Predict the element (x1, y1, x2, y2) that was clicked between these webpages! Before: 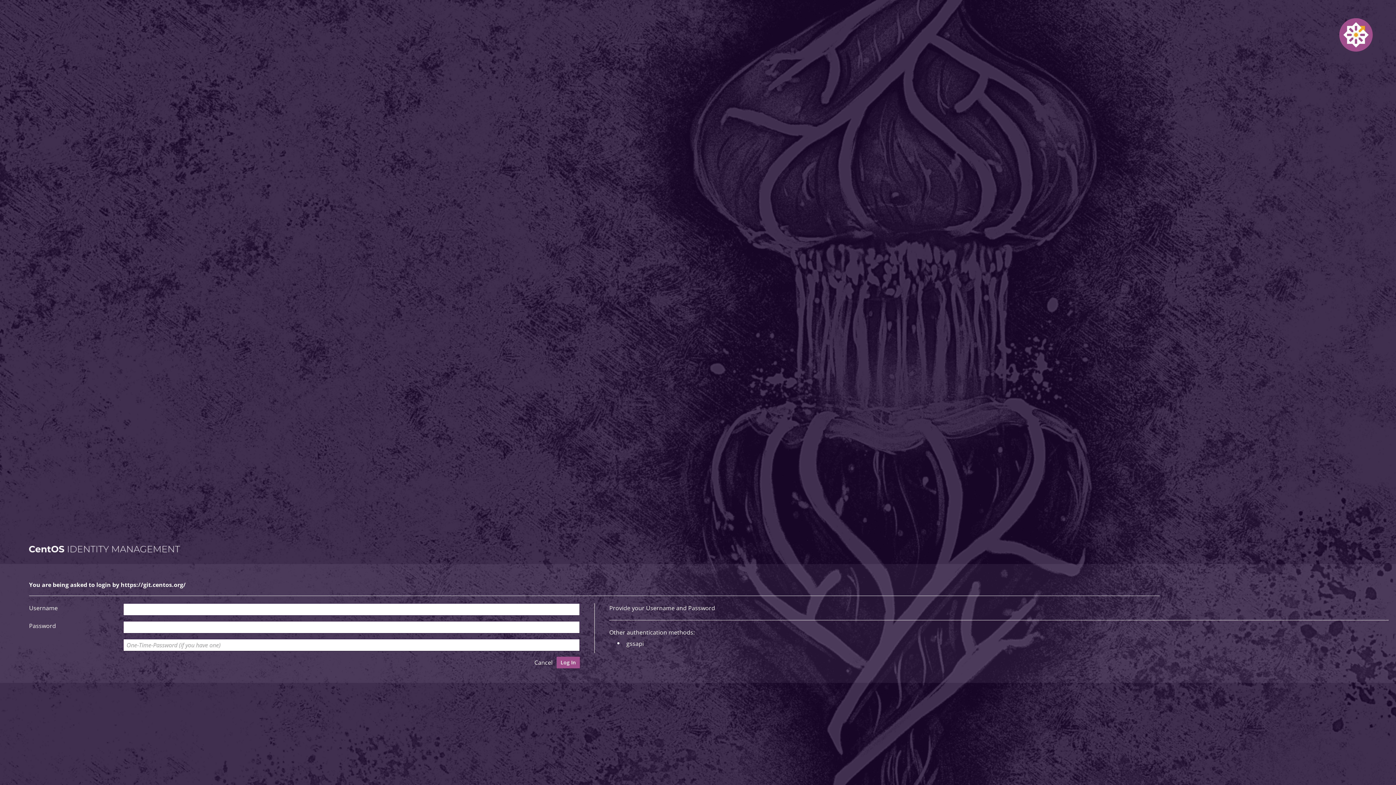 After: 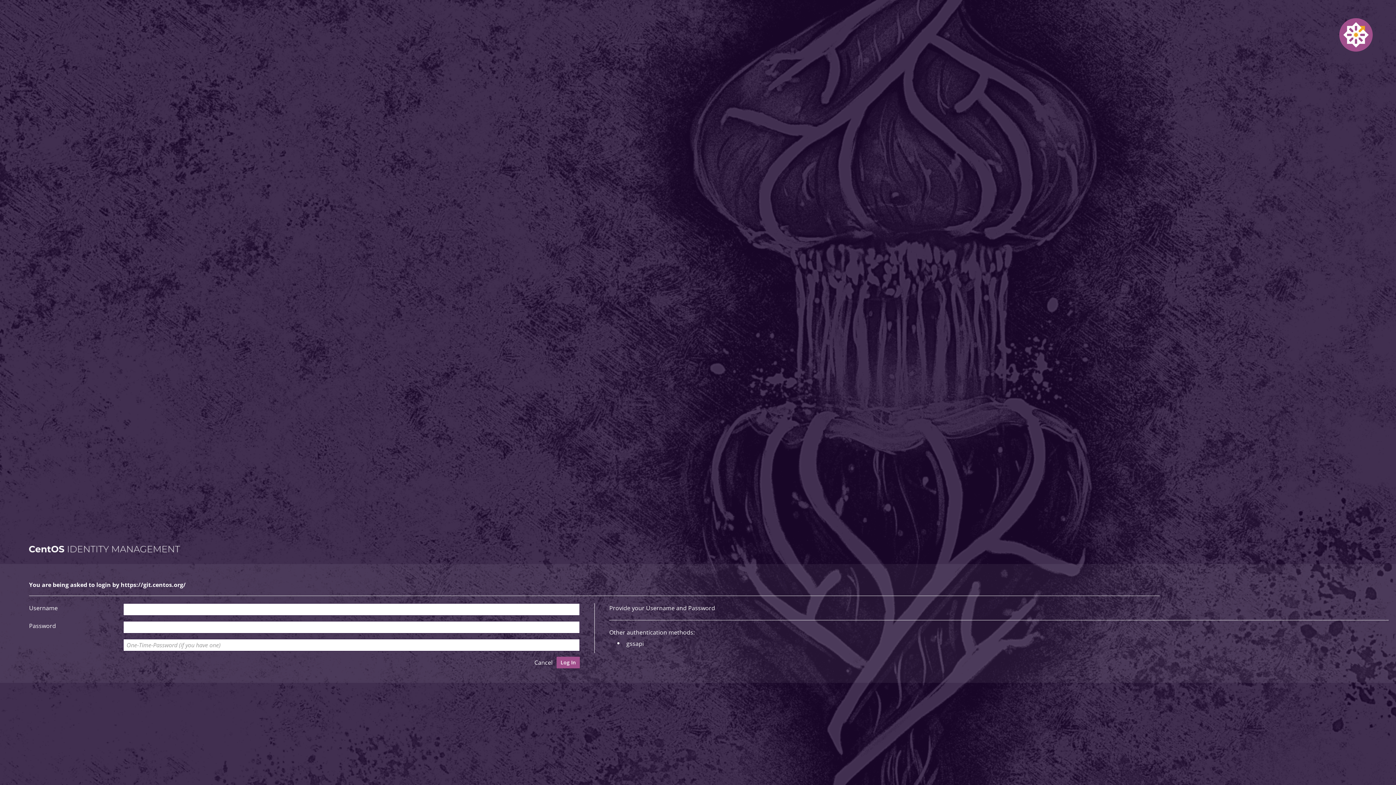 Action: bbox: (624, 638, 646, 649) label: gssapi